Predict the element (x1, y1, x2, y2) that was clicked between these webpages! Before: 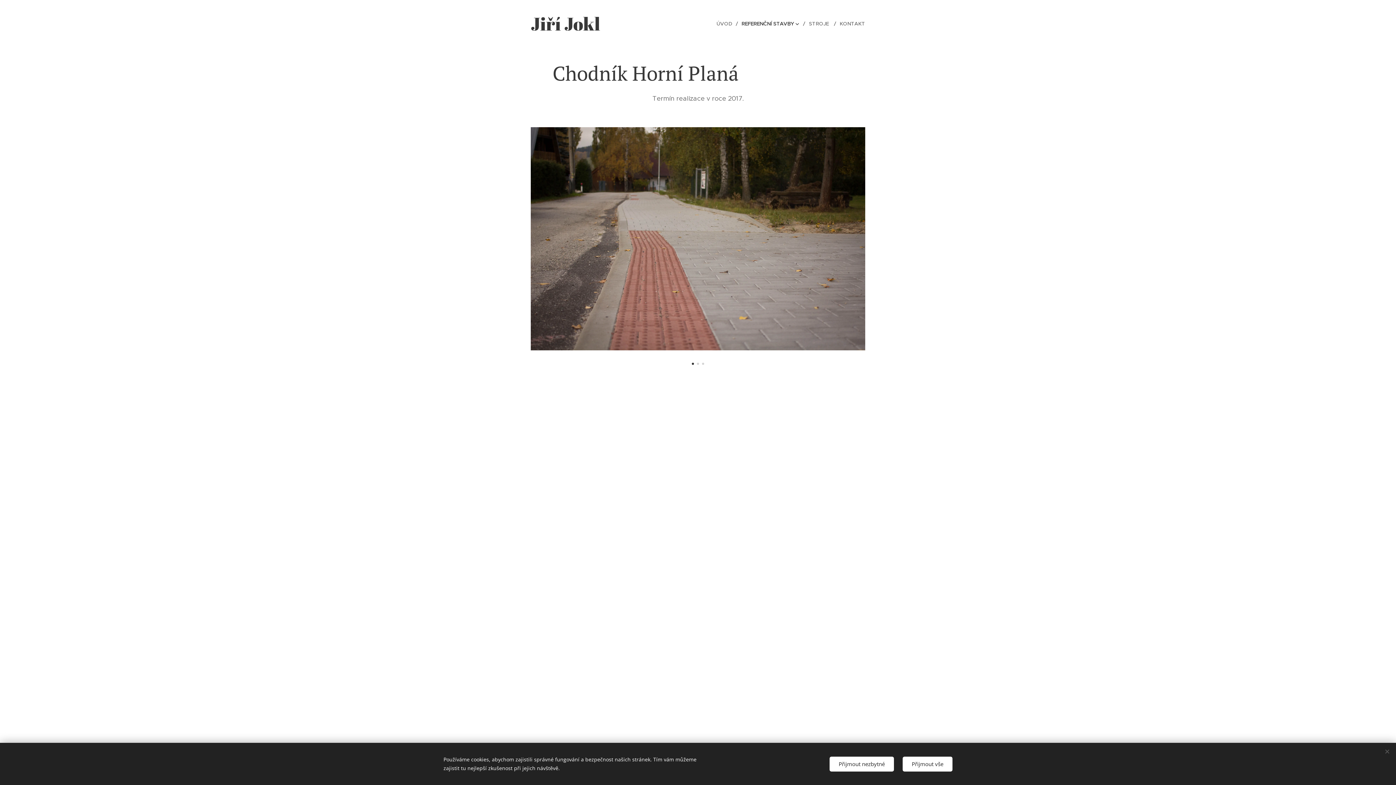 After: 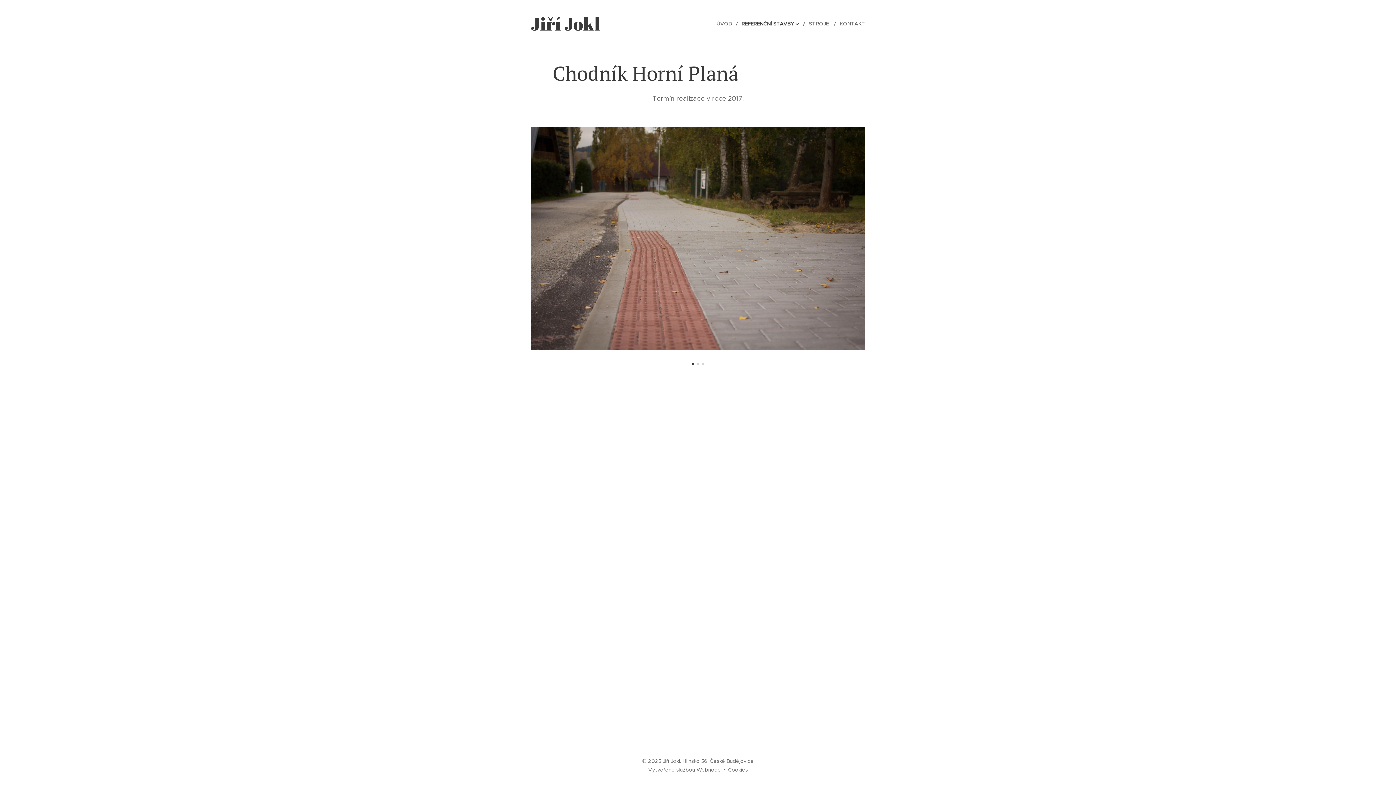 Action: bbox: (902, 756, 952, 771) label: Přijmout vše